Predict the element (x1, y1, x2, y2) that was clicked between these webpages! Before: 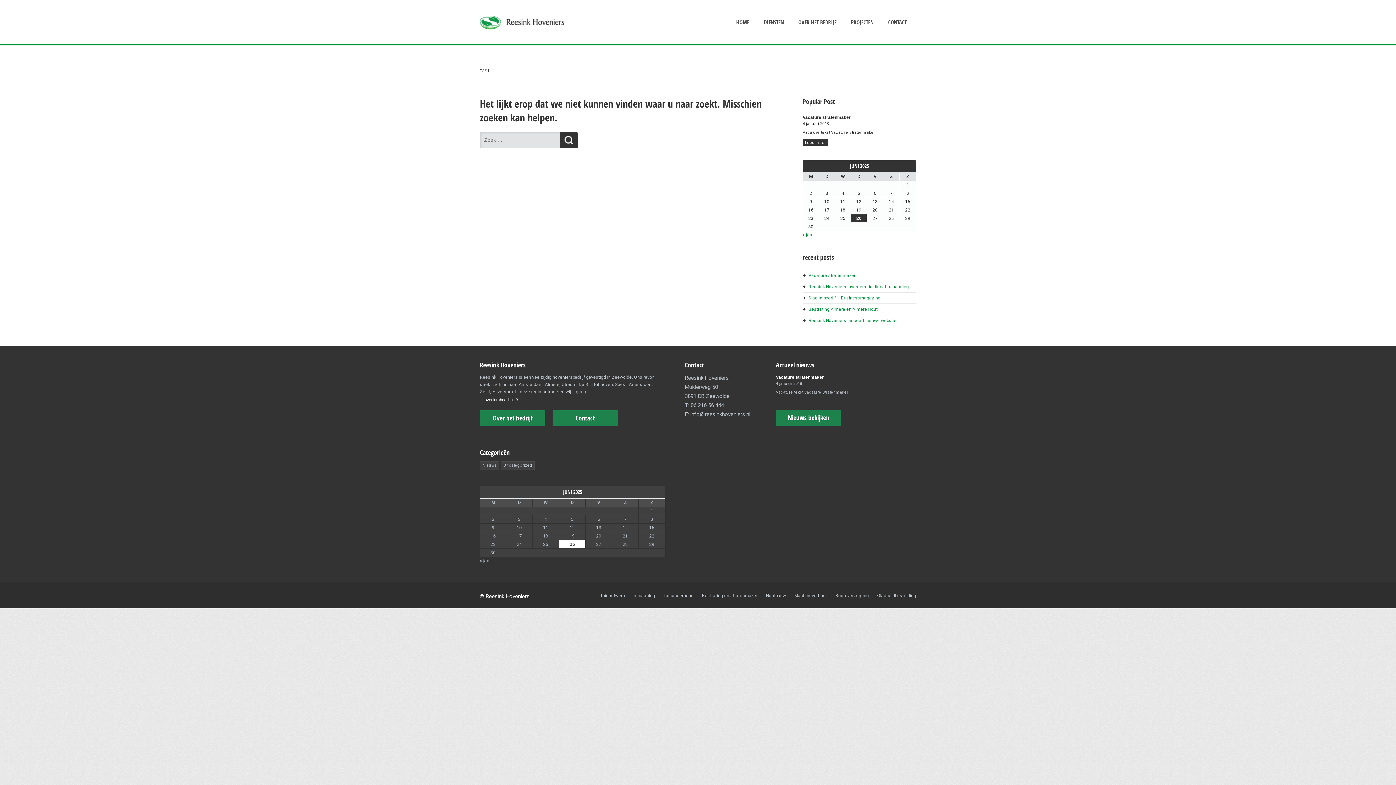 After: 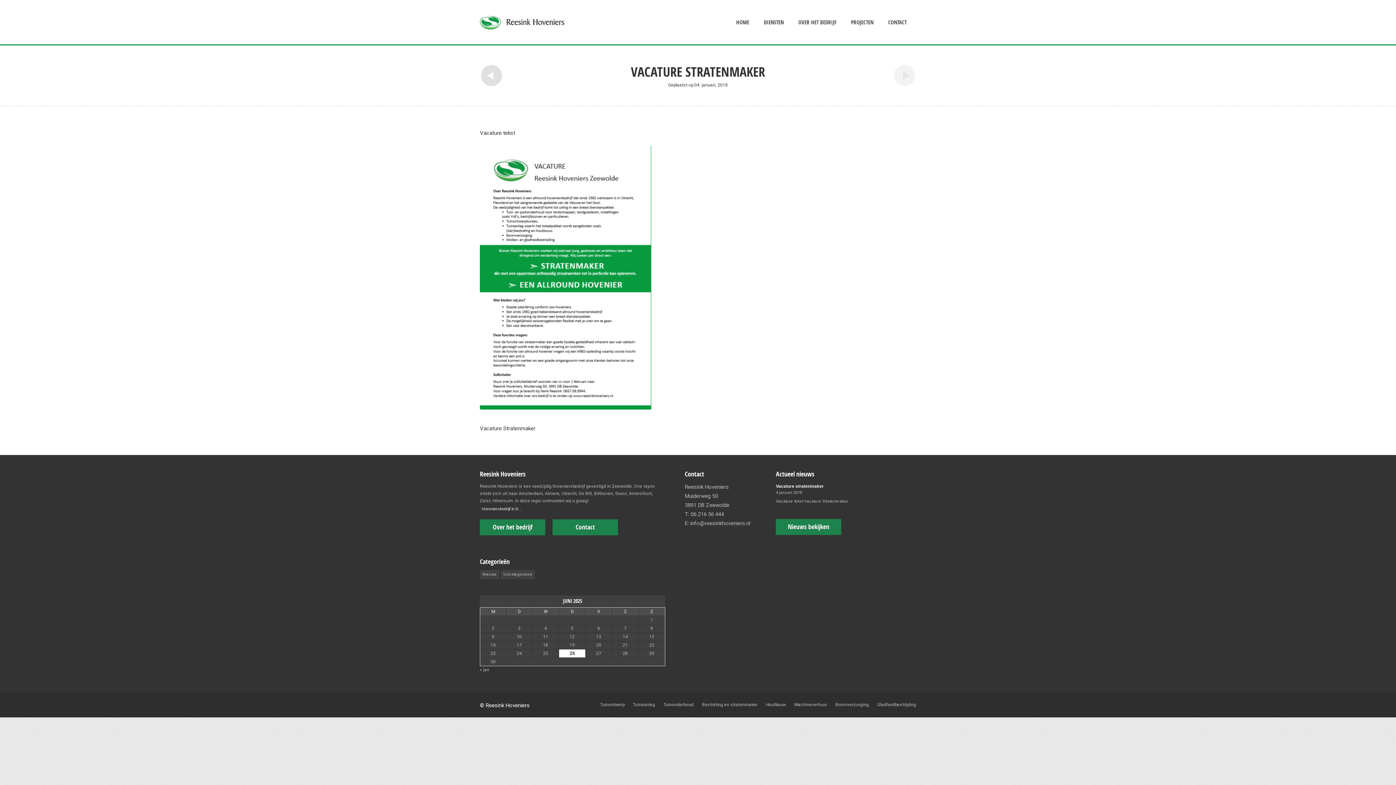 Action: bbox: (808, 273, 855, 278) label: Vacature stratenmaker